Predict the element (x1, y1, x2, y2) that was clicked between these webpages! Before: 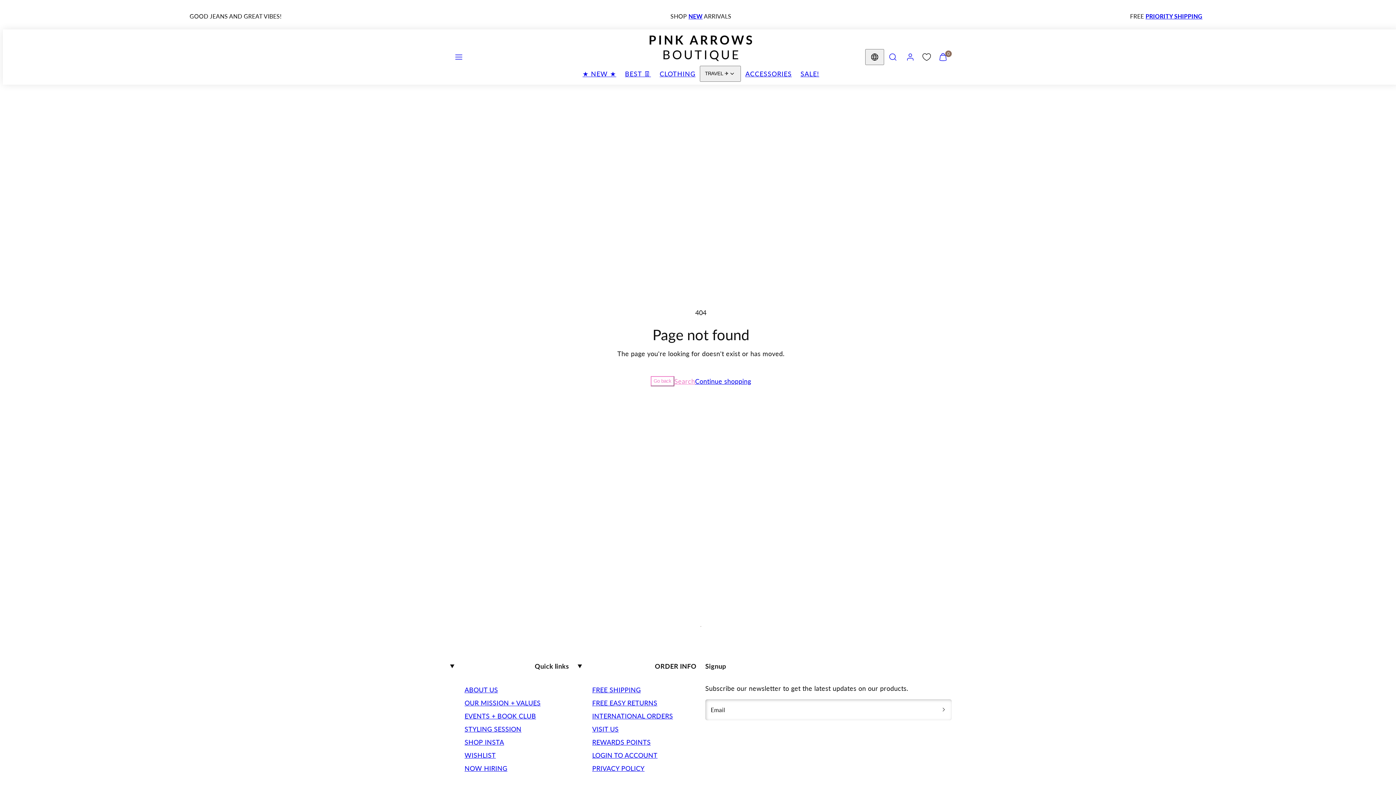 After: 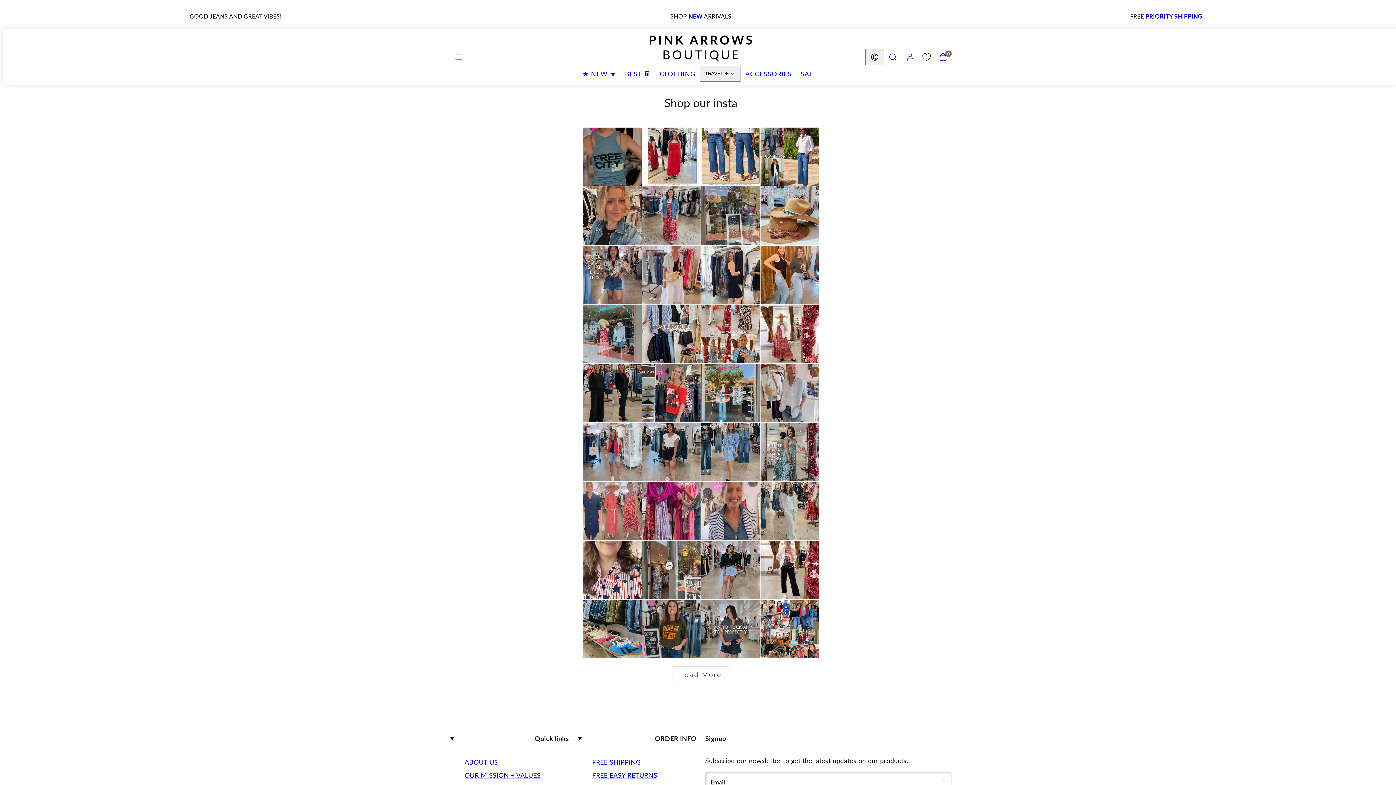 Action: label: SHOP INSTA bbox: (464, 735, 504, 749)